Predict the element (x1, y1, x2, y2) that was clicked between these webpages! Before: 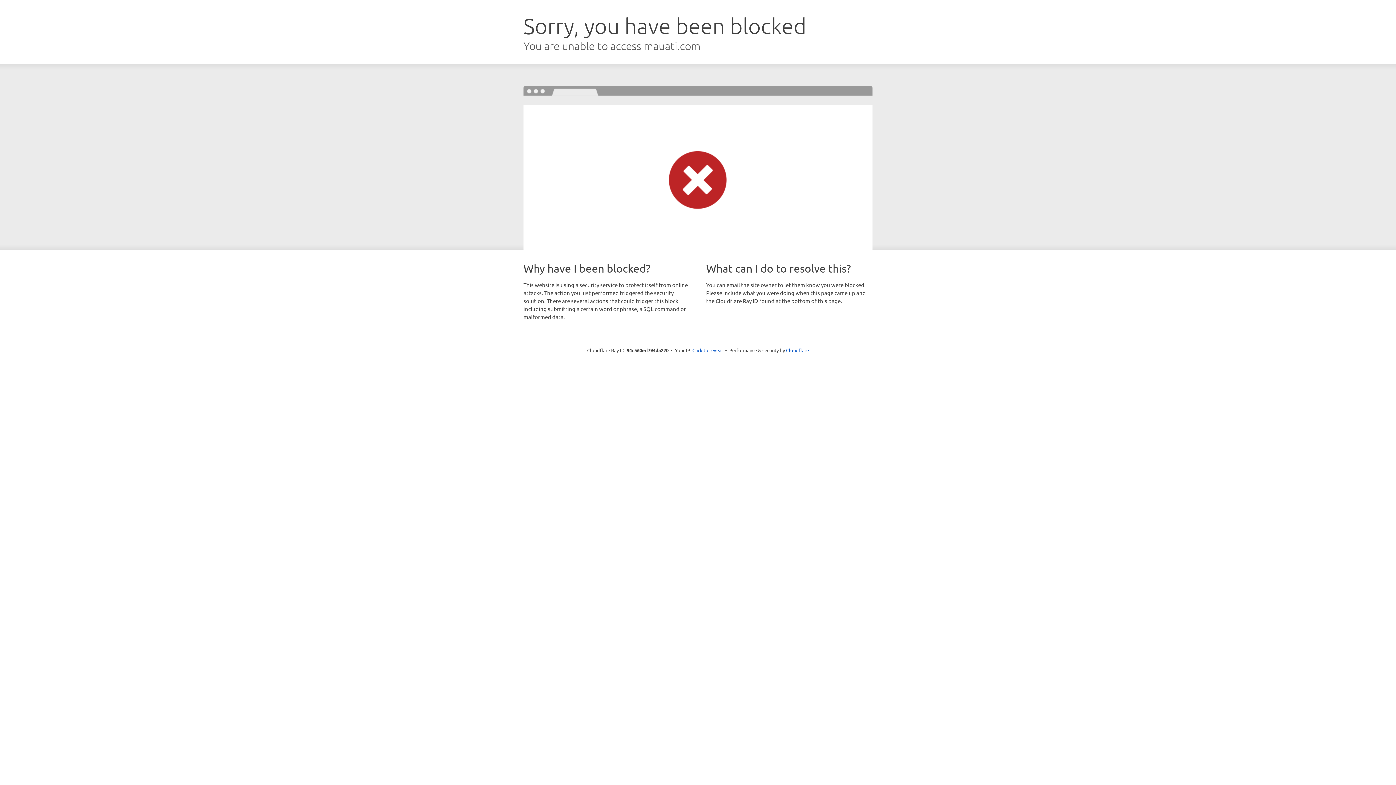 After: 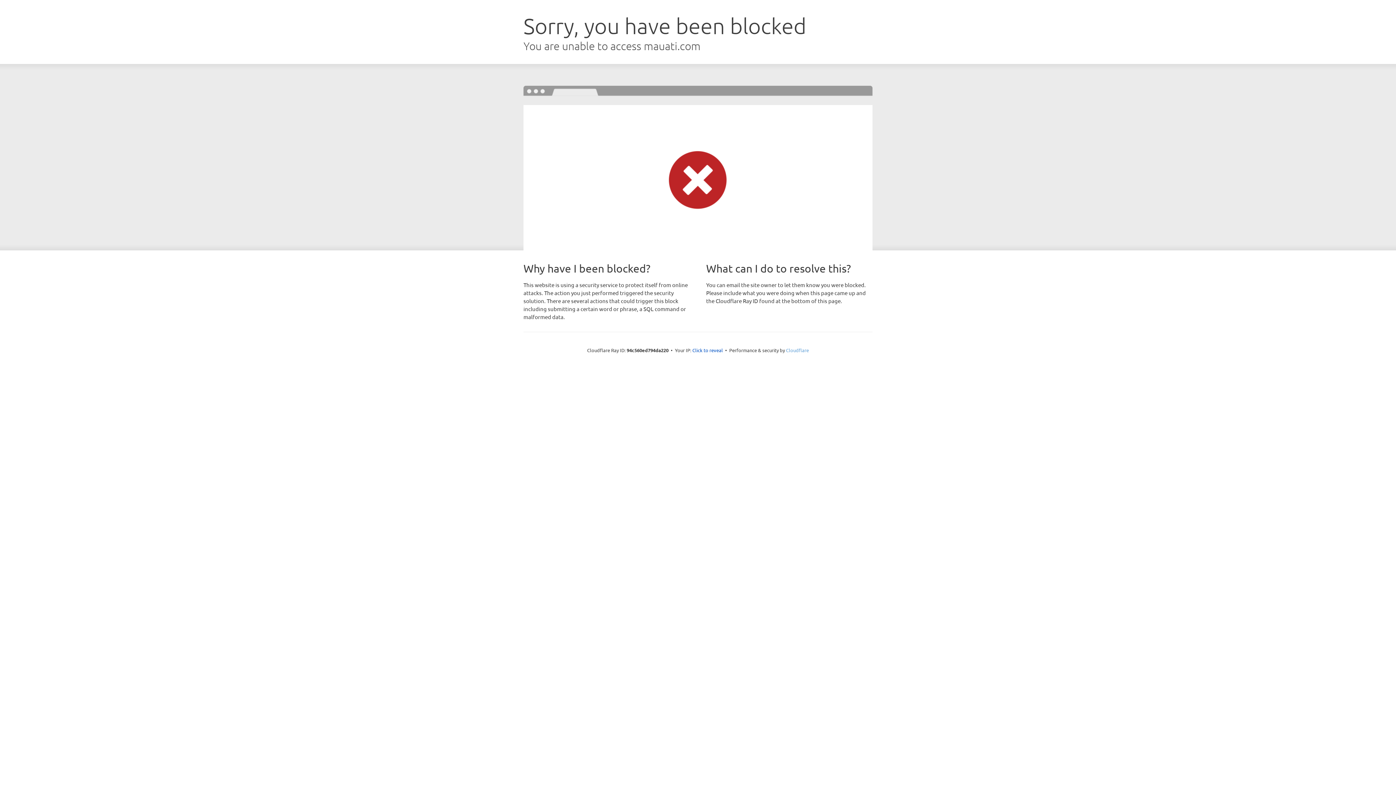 Action: label: Cloudflare bbox: (786, 347, 809, 353)